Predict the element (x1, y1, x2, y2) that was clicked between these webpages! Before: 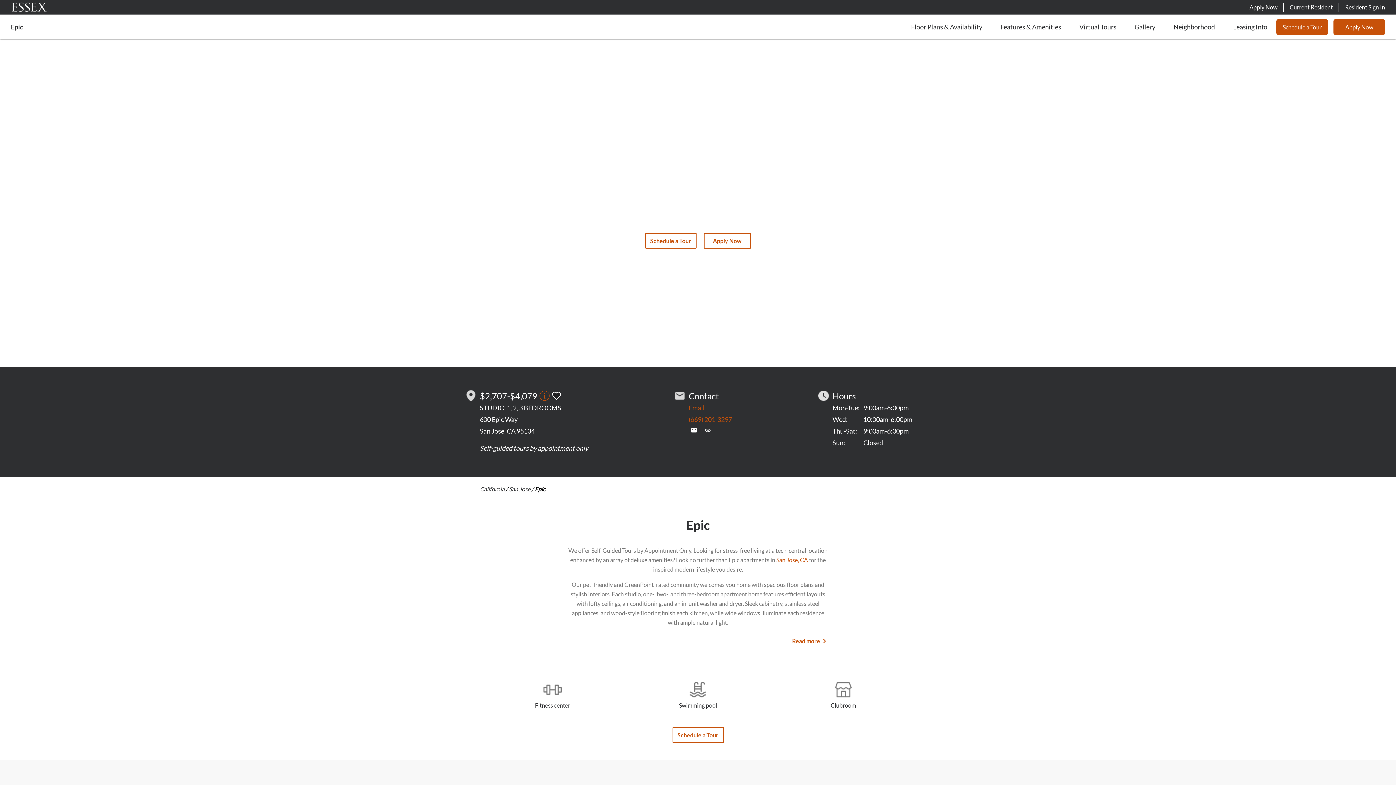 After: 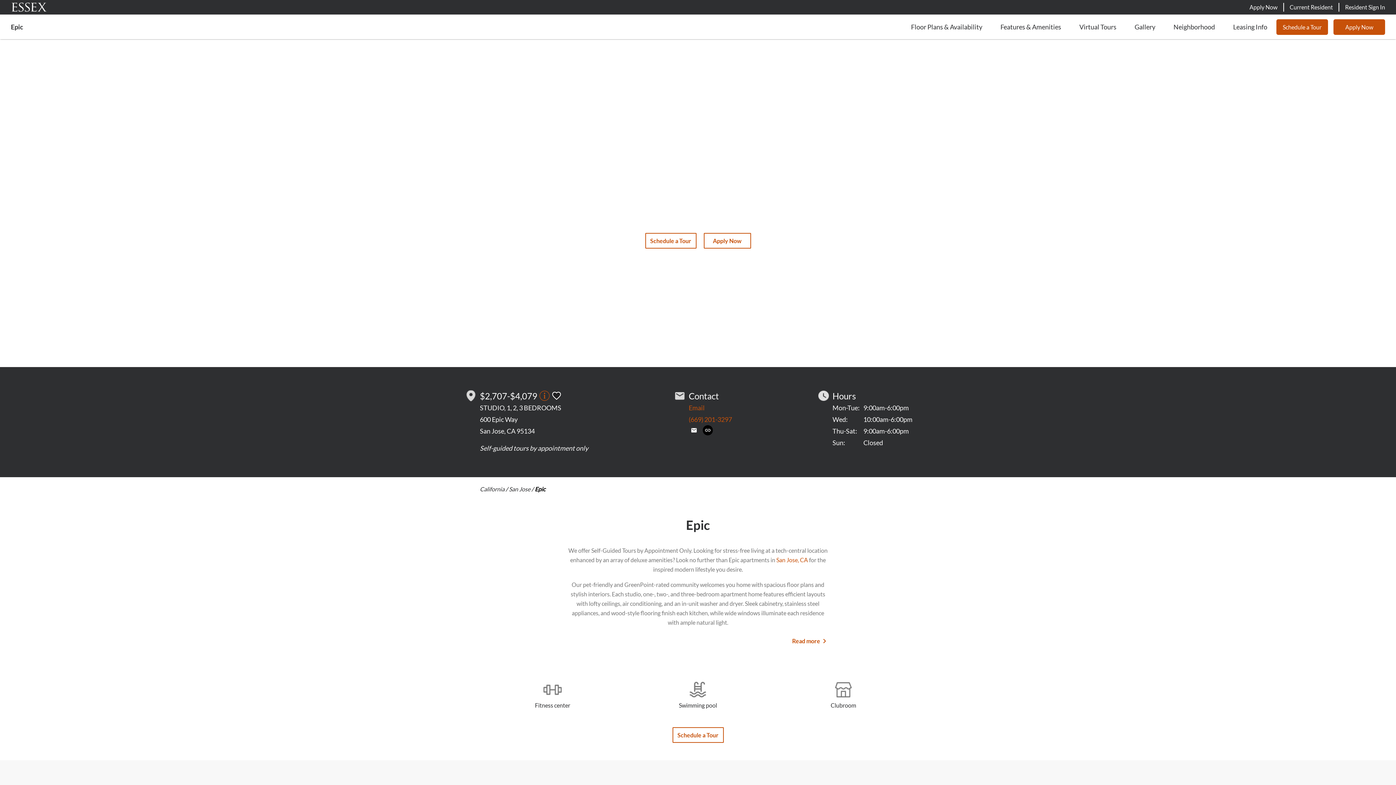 Action: bbox: (702, 425, 712, 435) label: Share by Link